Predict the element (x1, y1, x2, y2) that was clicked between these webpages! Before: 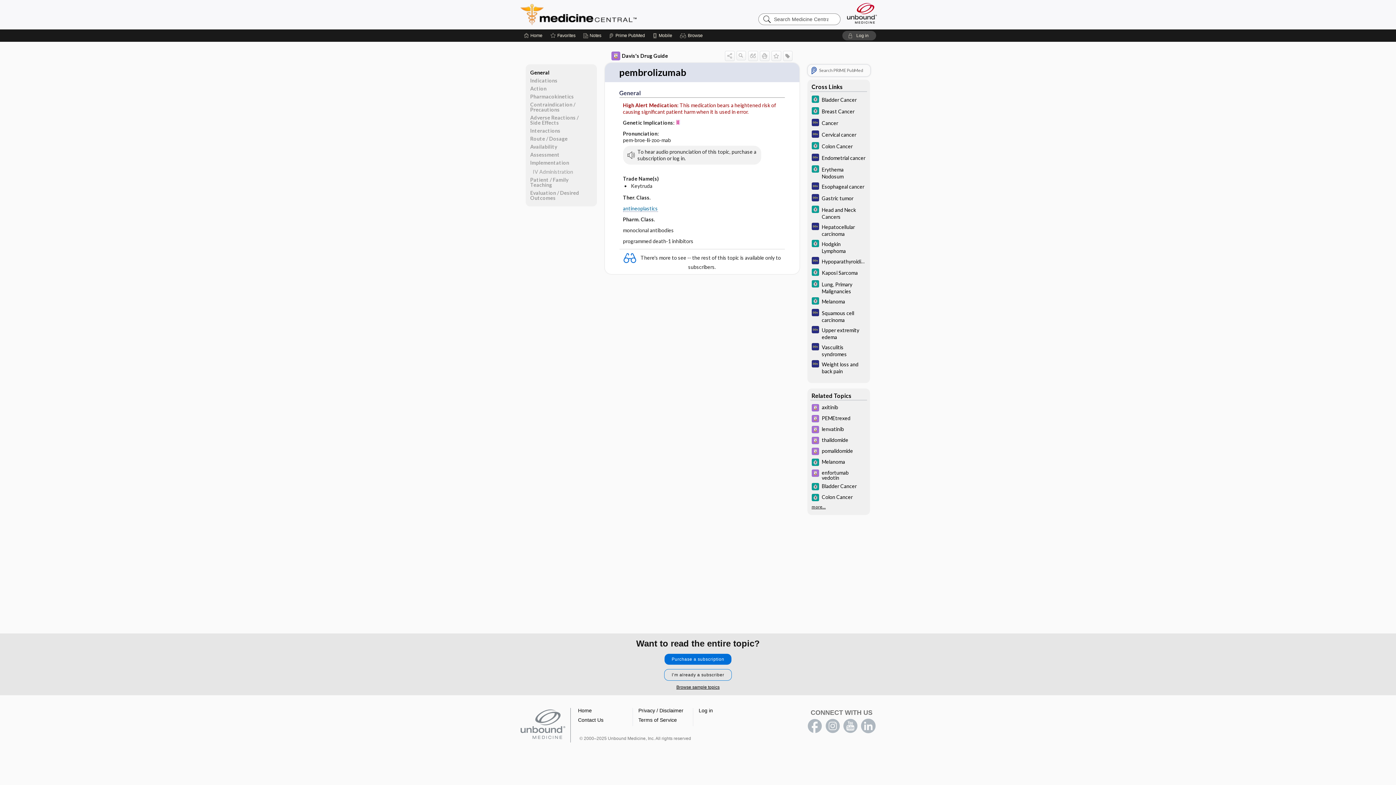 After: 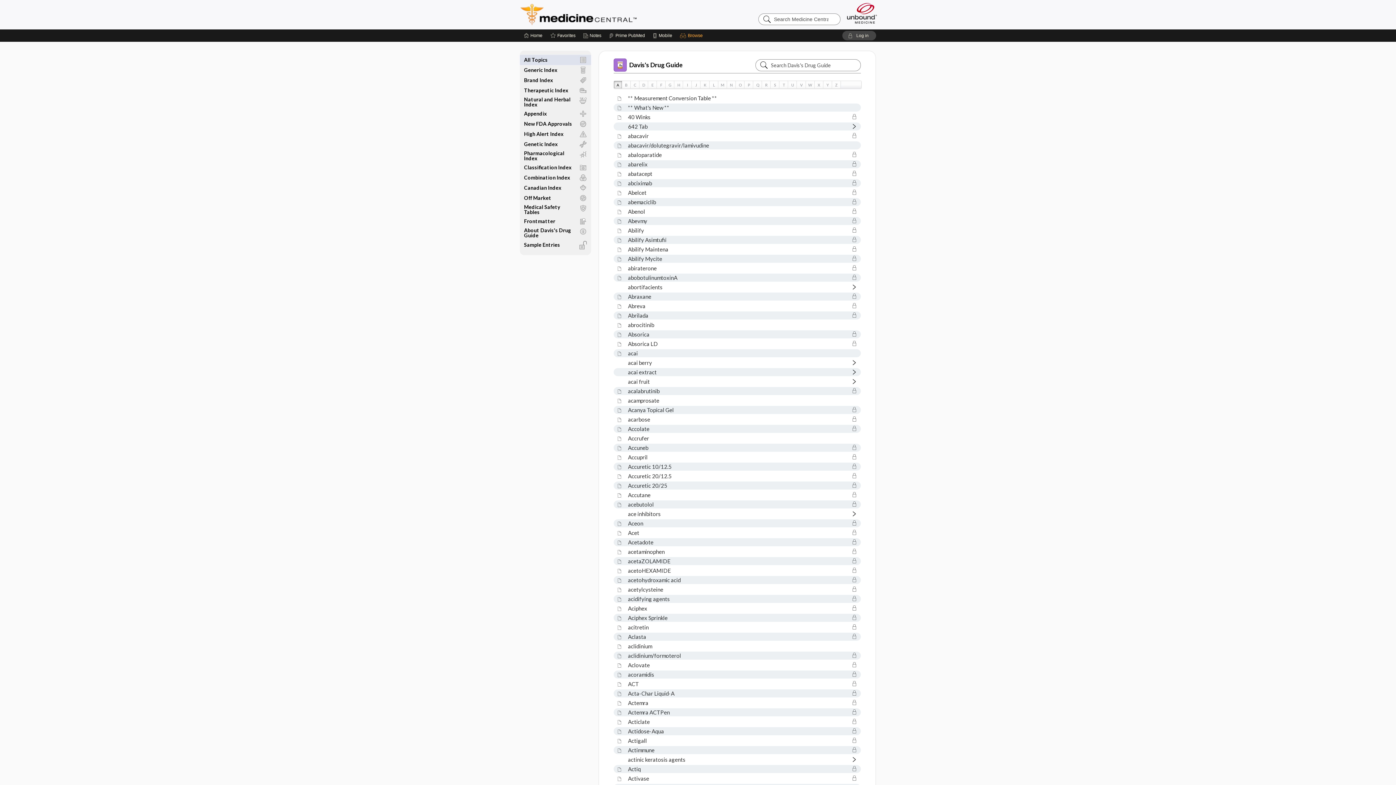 Action: label: Davis's Drug Guide bbox: (611, 51, 668, 60)